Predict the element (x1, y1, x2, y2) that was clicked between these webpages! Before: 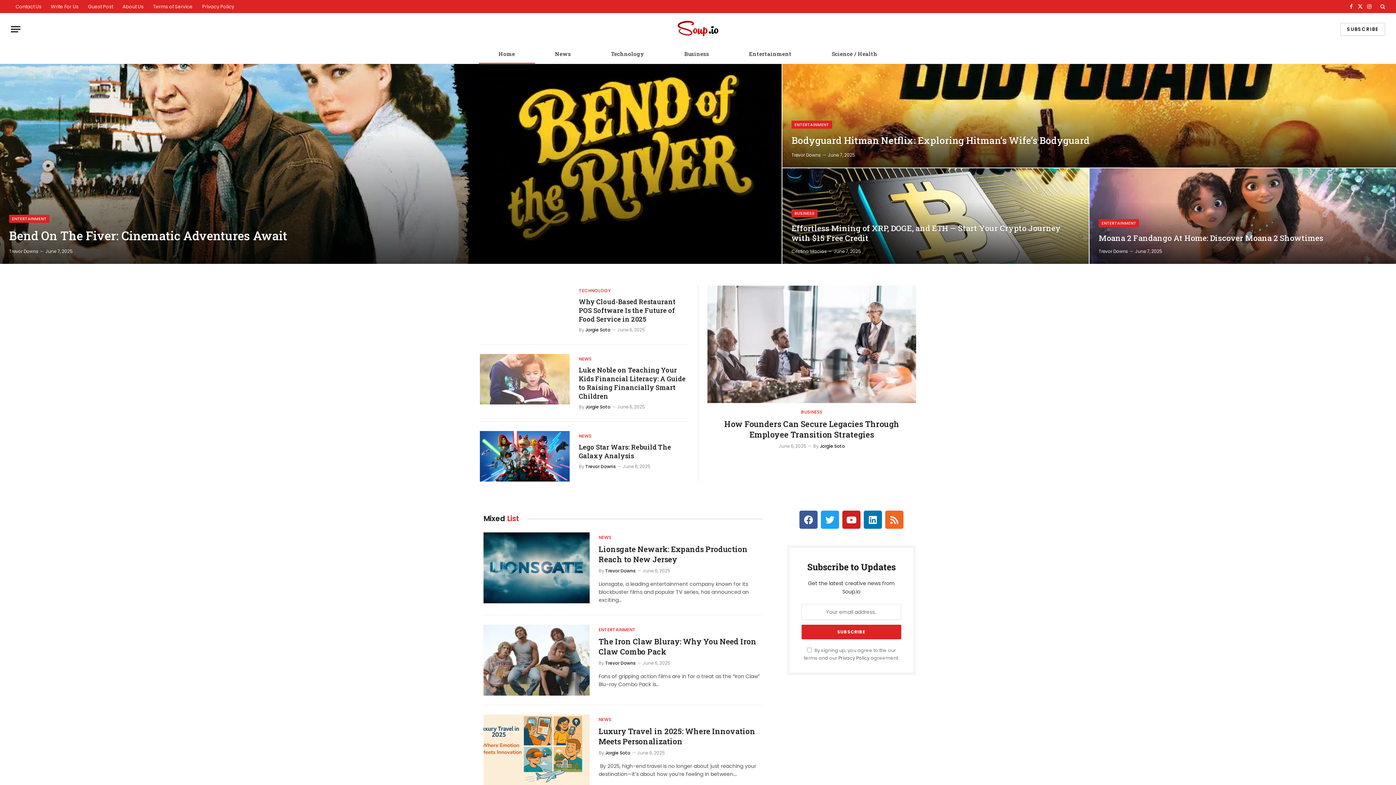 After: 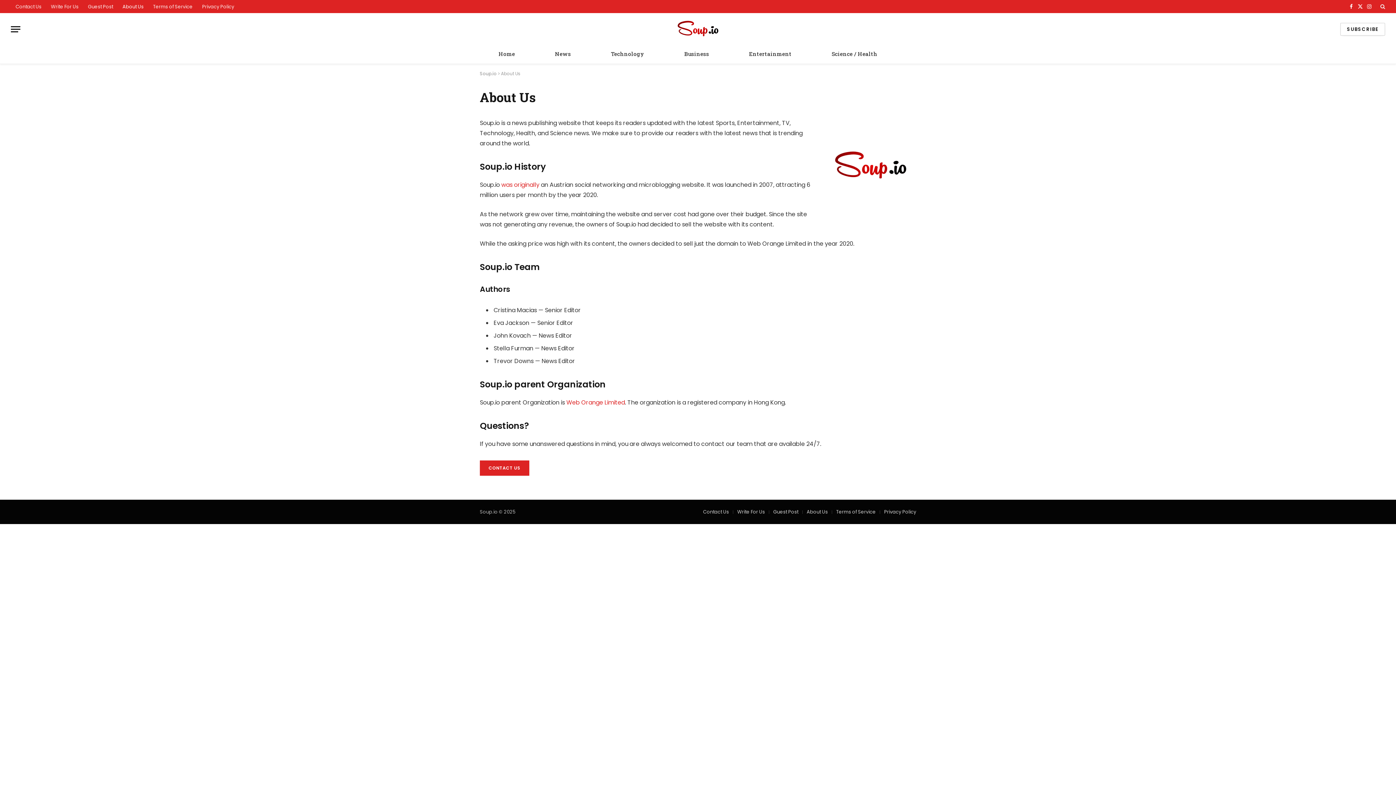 Action: label: About Us bbox: (117, 0, 148, 13)